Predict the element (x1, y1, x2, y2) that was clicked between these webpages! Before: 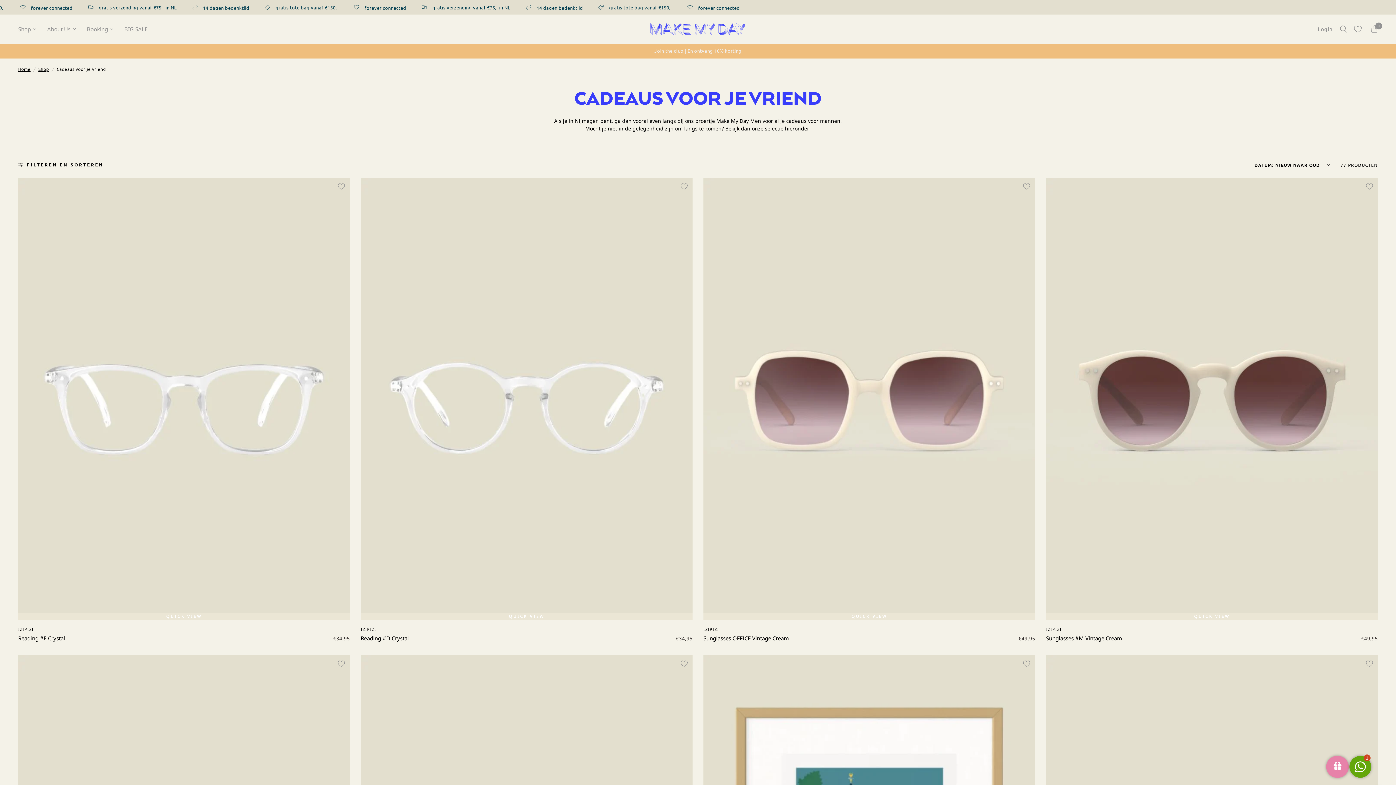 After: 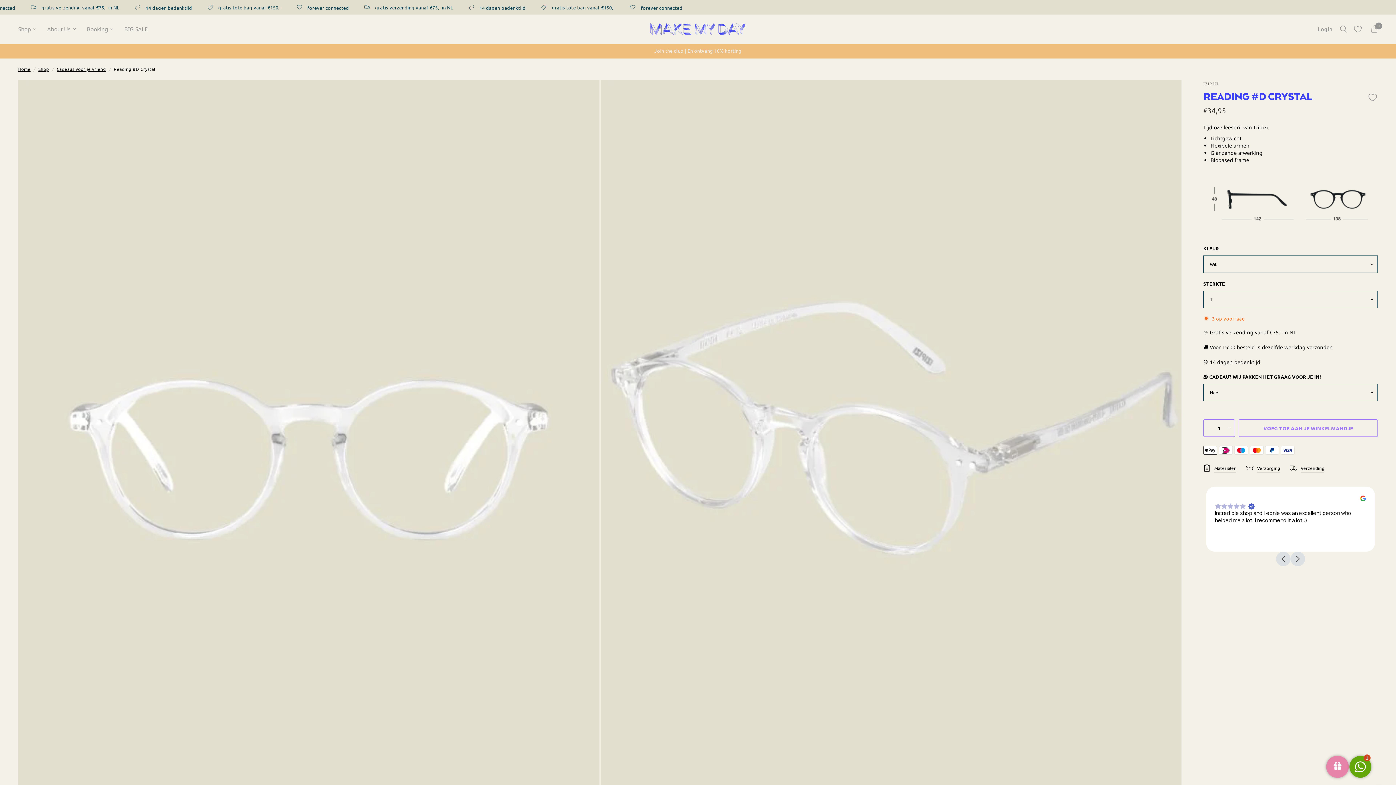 Action: bbox: (360, 634, 408, 642) label: Reading #D Crystal